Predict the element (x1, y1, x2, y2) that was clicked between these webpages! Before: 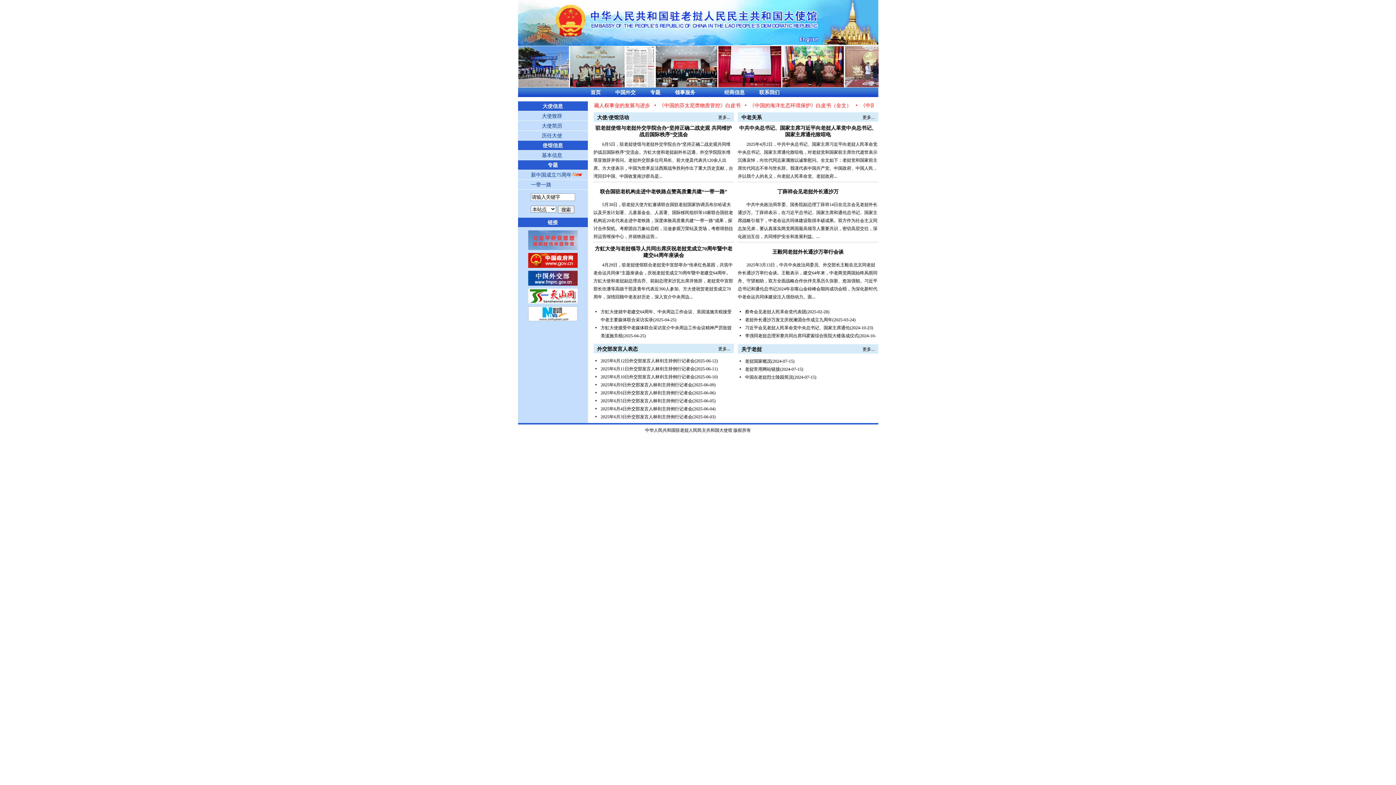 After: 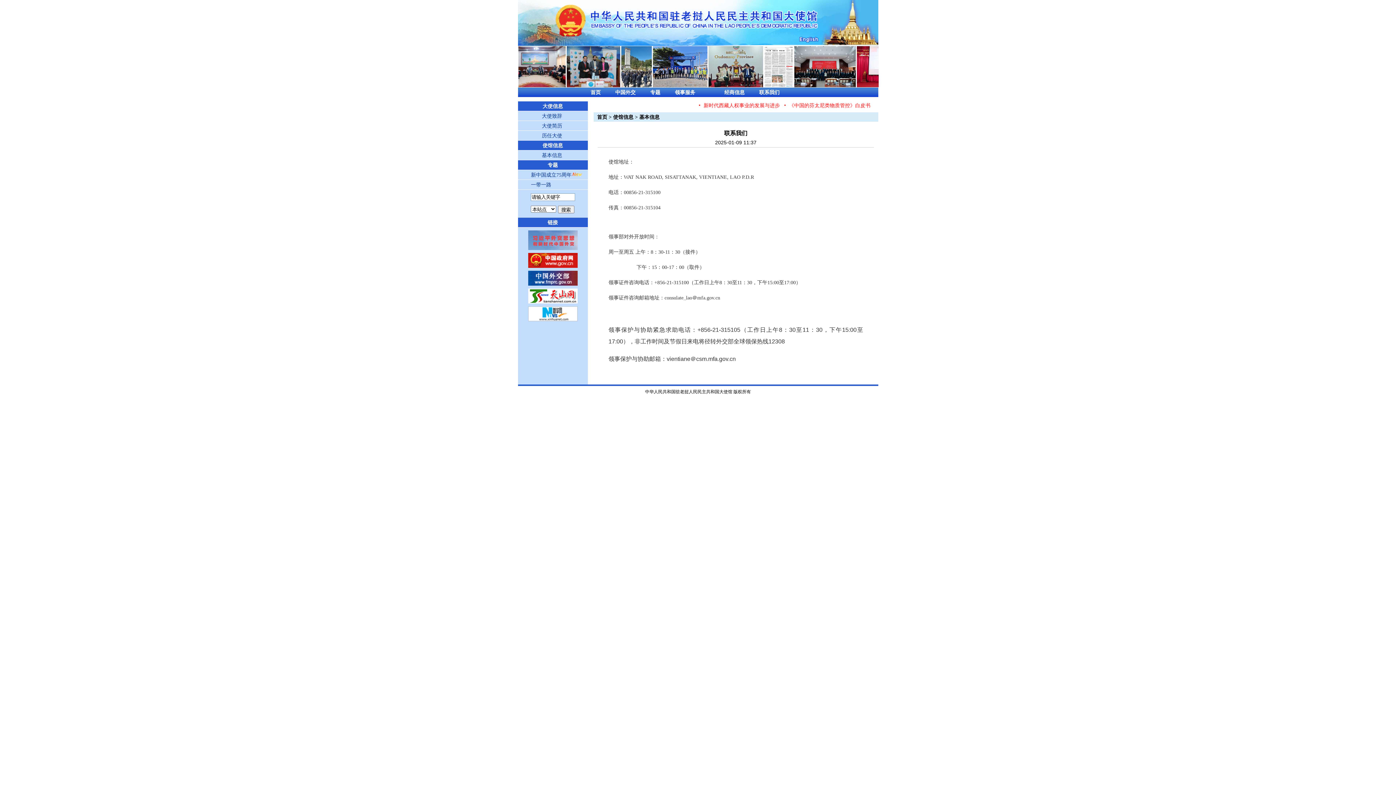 Action: bbox: (542, 152, 562, 158) label: 基本信息